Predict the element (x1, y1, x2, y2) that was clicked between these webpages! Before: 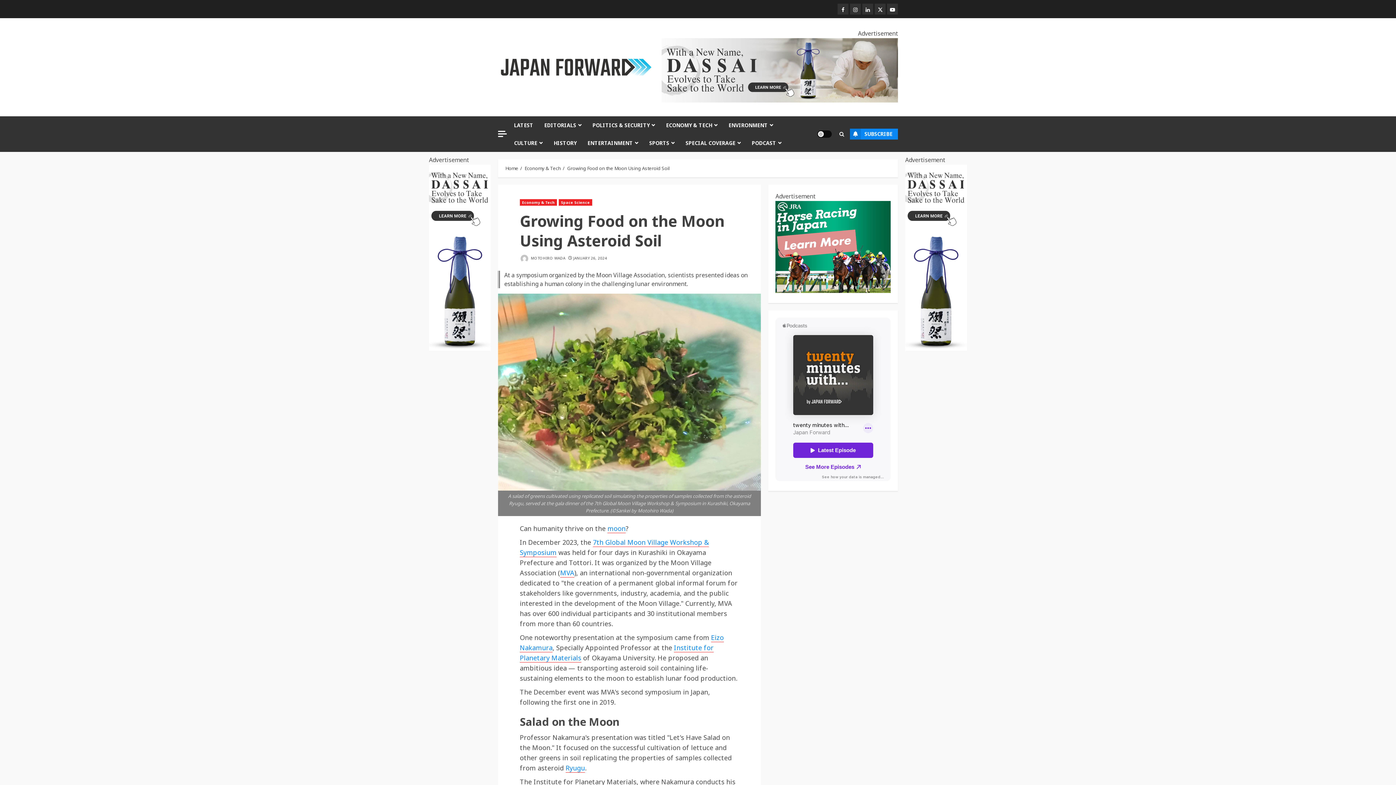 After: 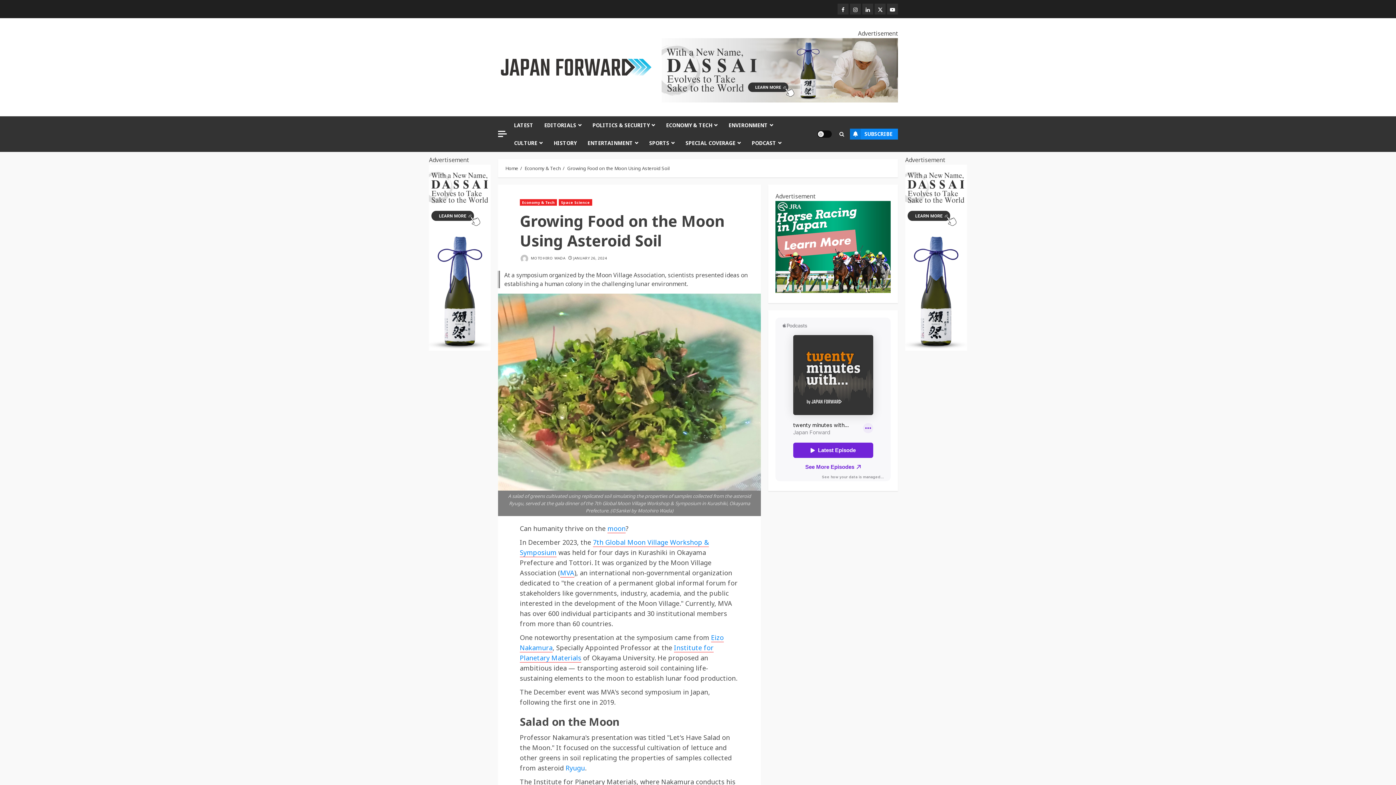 Action: bbox: (565, 763, 585, 773) label: Ryugu